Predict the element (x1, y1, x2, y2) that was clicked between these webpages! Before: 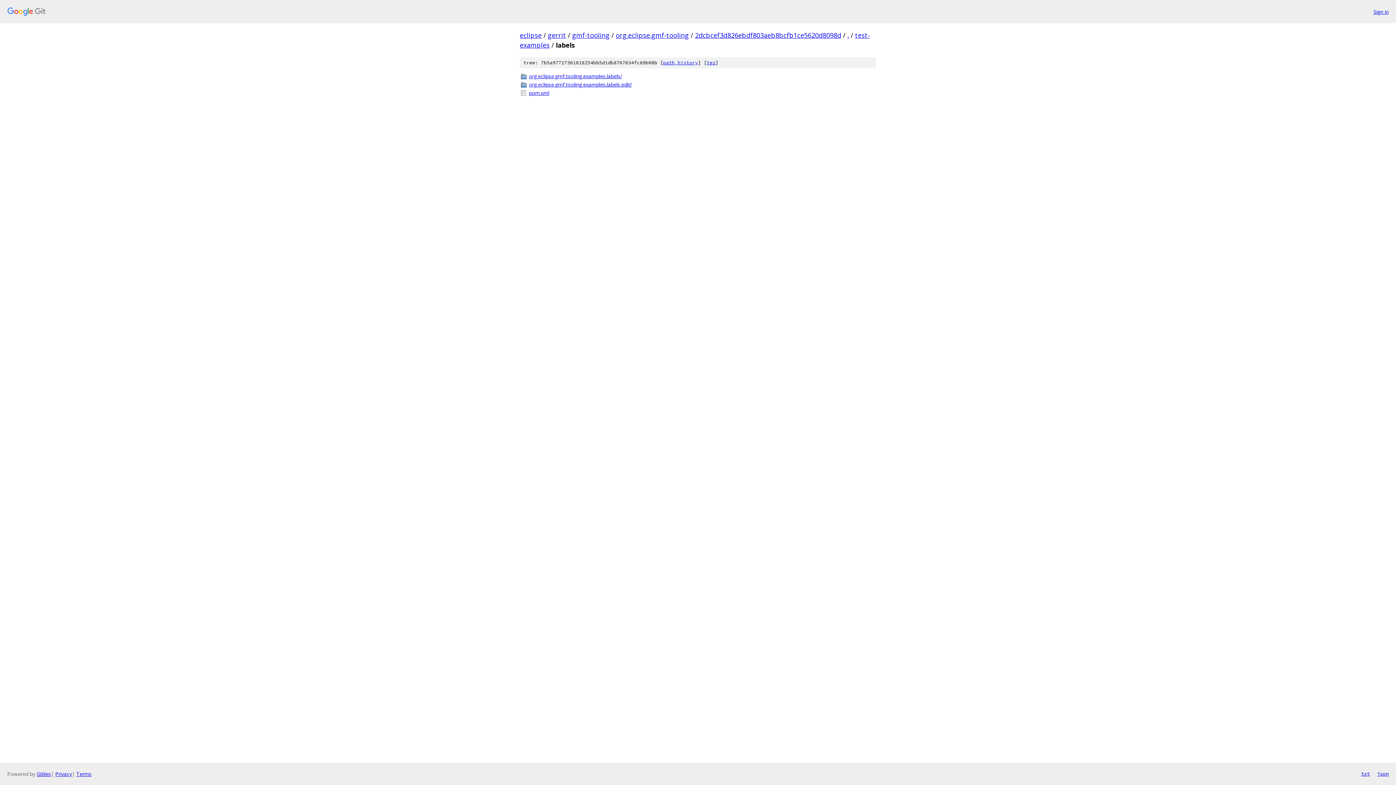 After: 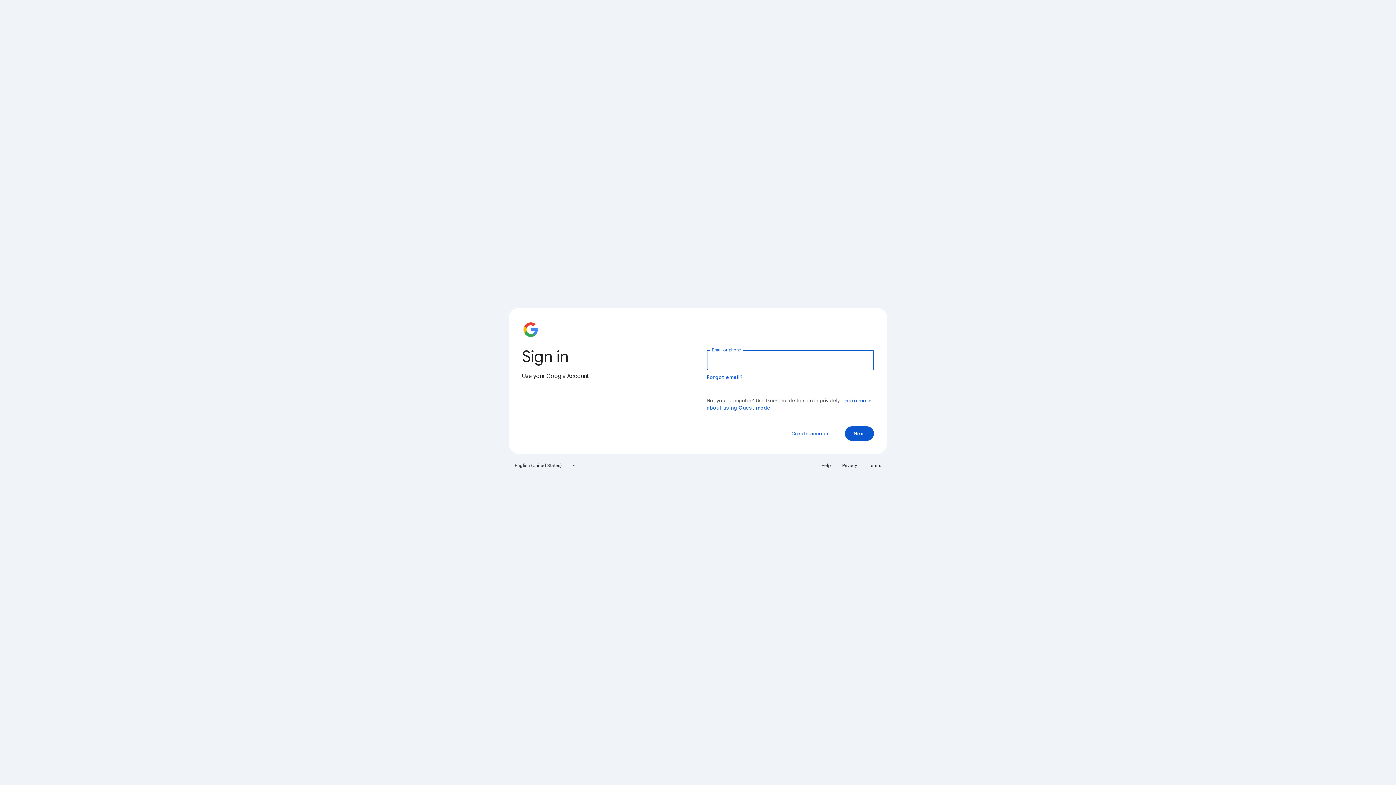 Action: bbox: (1373, 7, 1389, 15) label: Sign in